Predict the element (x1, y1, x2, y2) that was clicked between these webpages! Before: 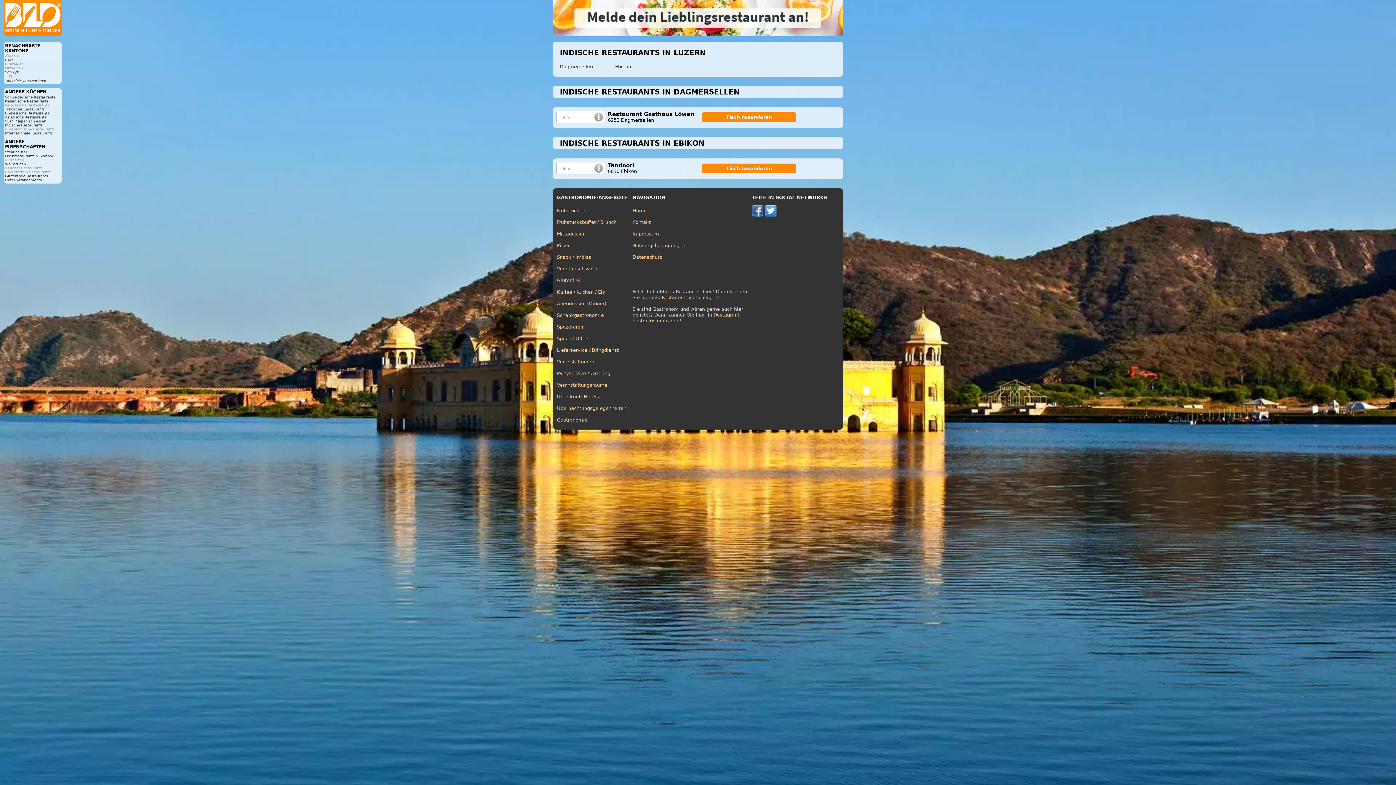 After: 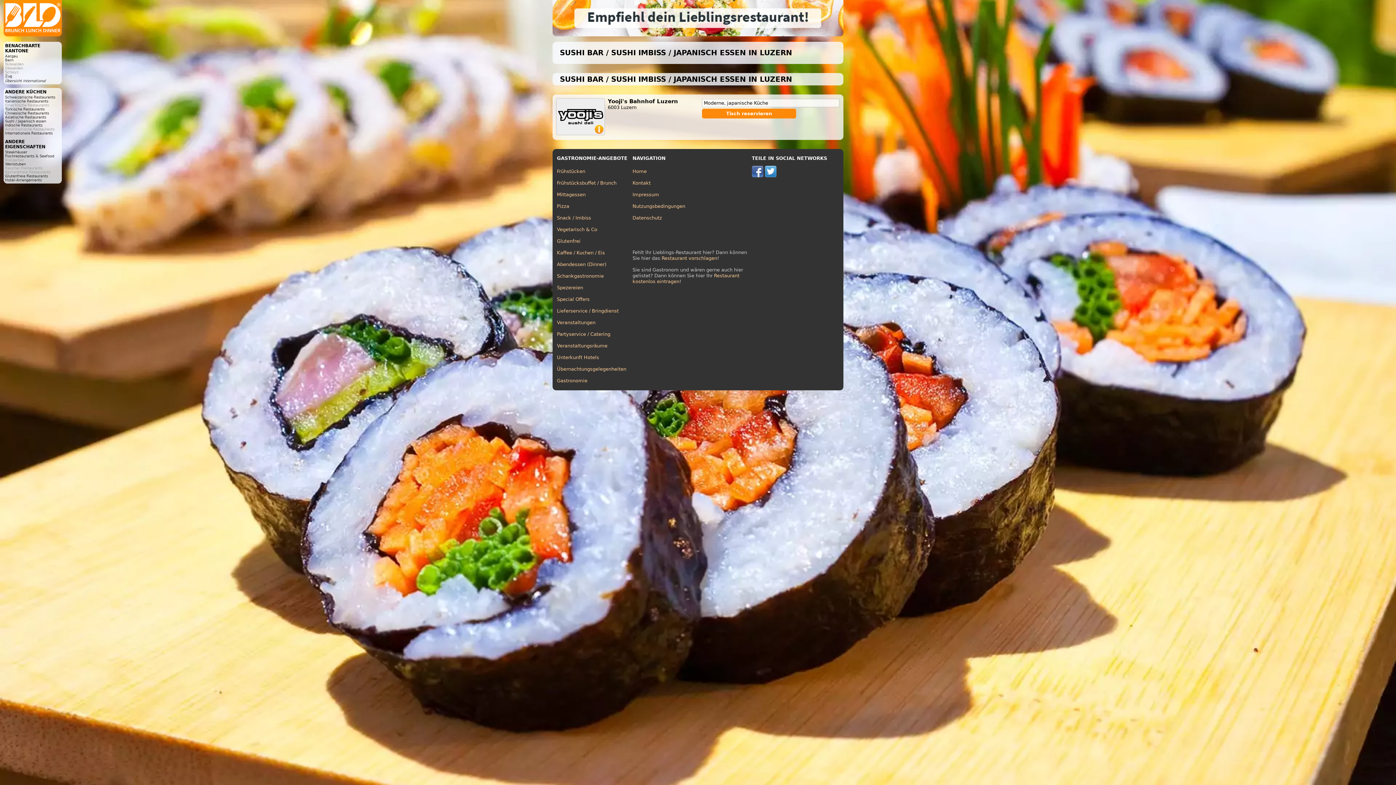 Action: bbox: (5, 119, 46, 123) label: Sushi / Japanisch essen